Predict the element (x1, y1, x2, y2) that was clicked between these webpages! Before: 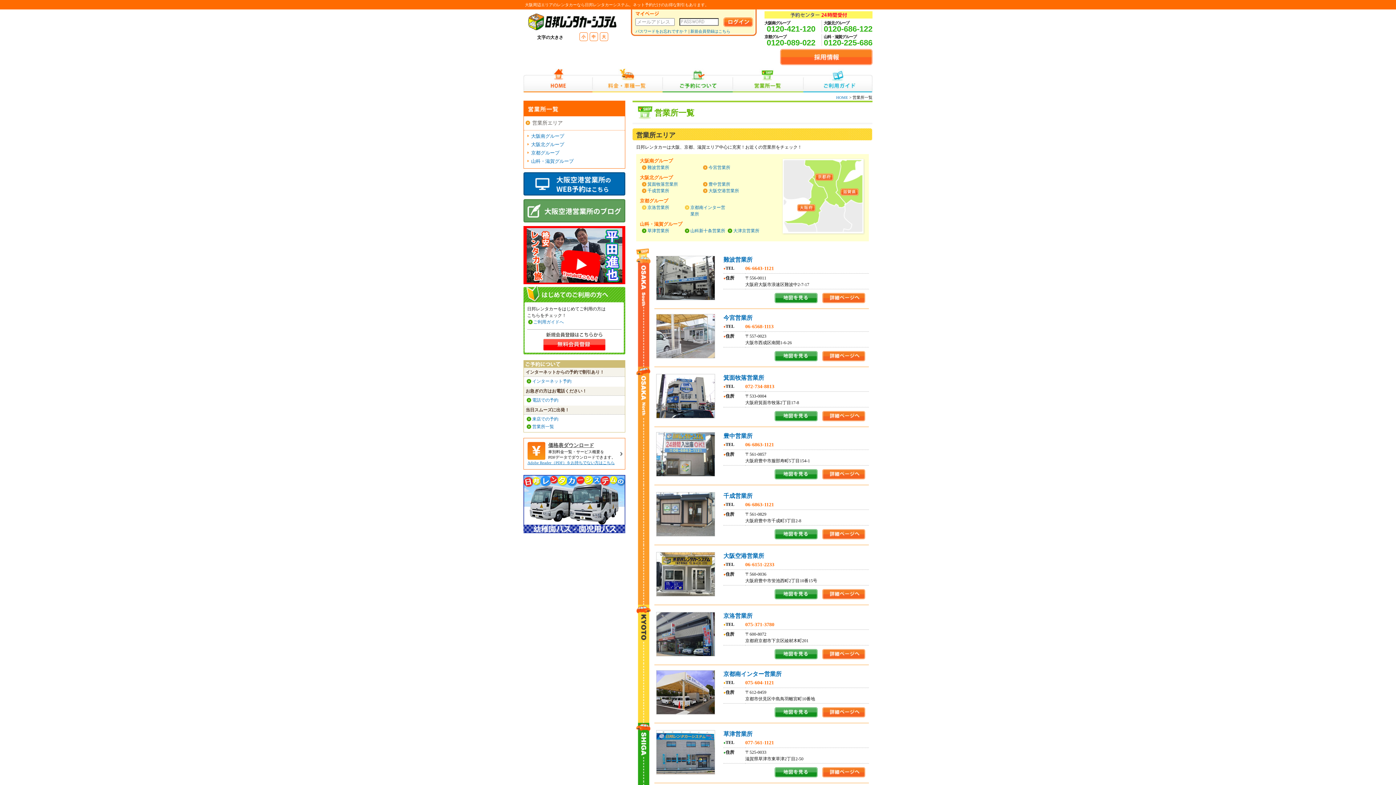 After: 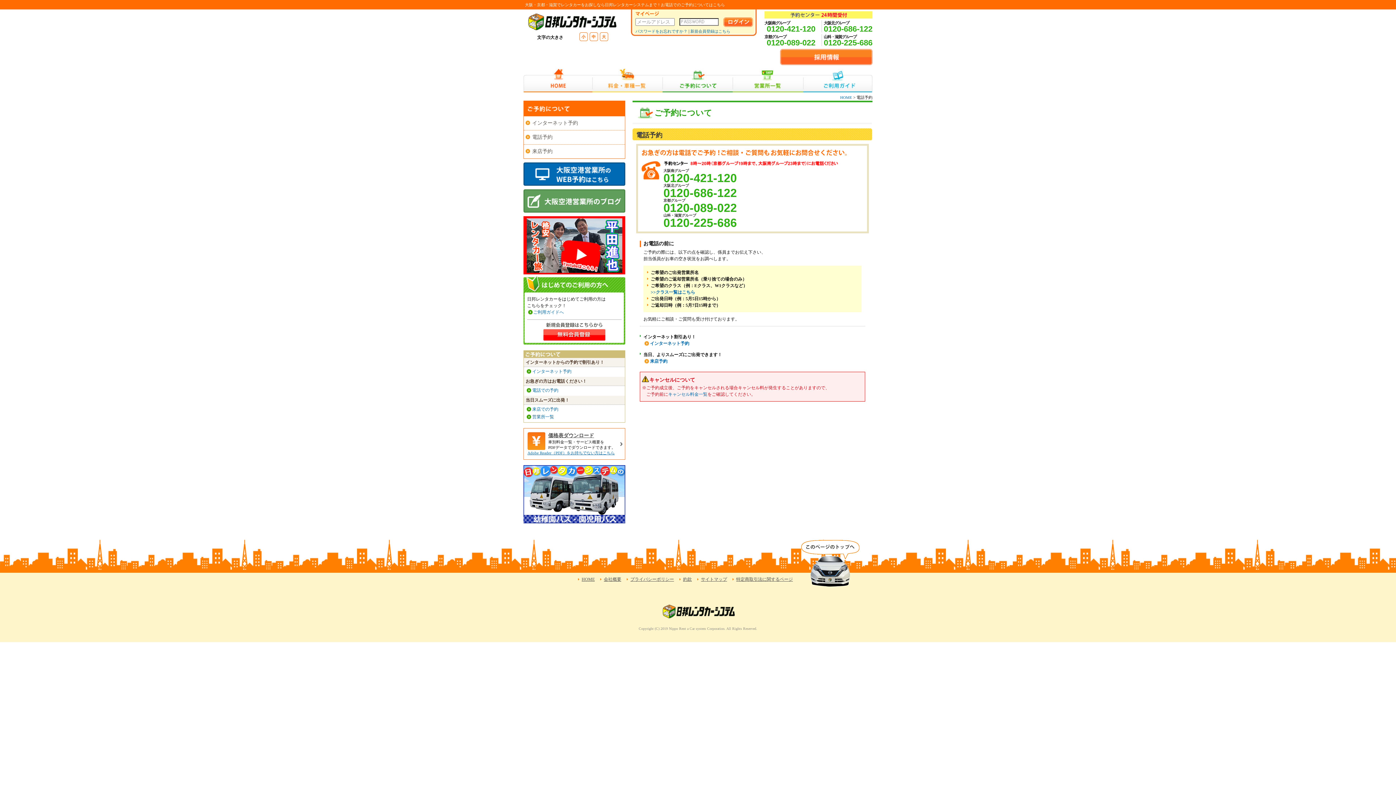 Action: label: 電話での予約 bbox: (532, 397, 558, 402)